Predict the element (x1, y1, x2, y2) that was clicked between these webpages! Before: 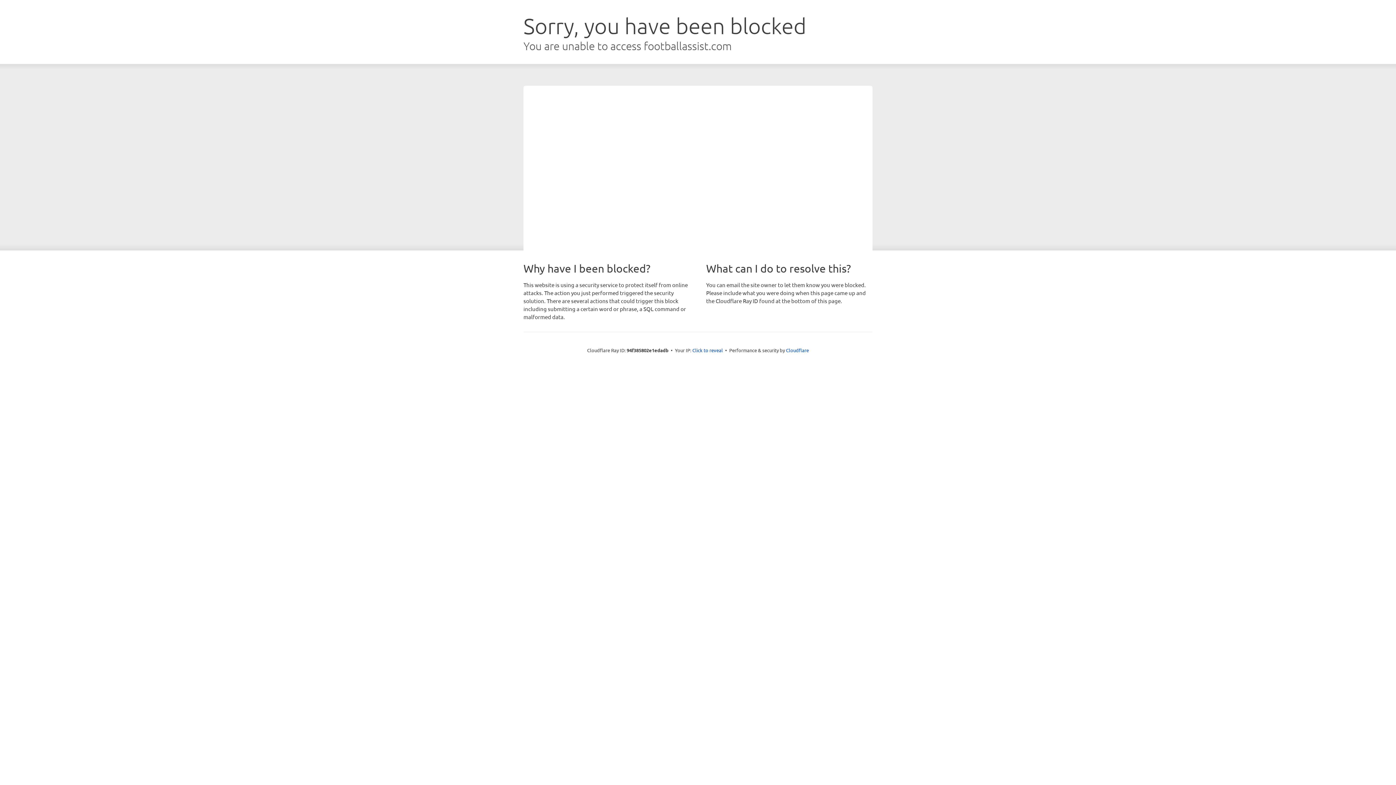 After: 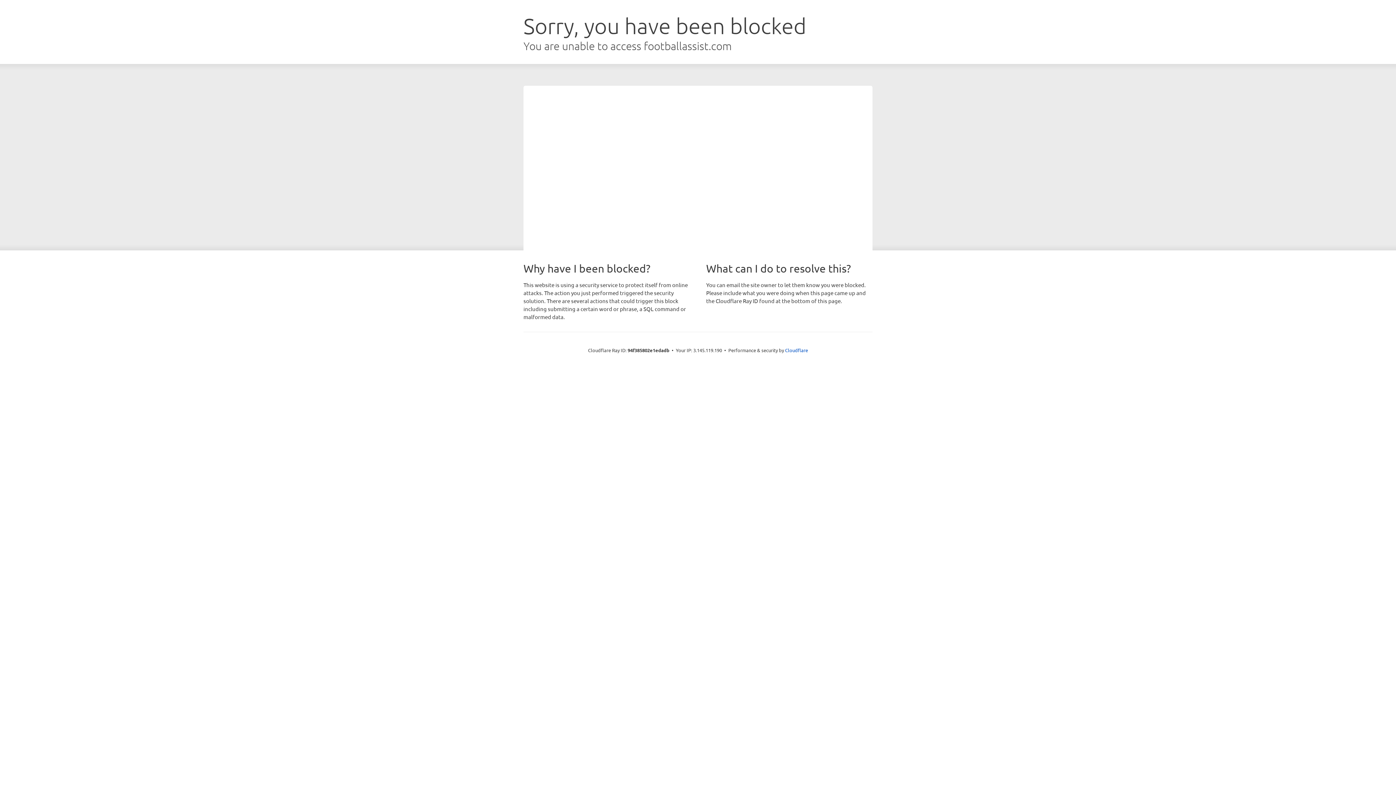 Action: label: Click to reveal bbox: (692, 346, 723, 353)